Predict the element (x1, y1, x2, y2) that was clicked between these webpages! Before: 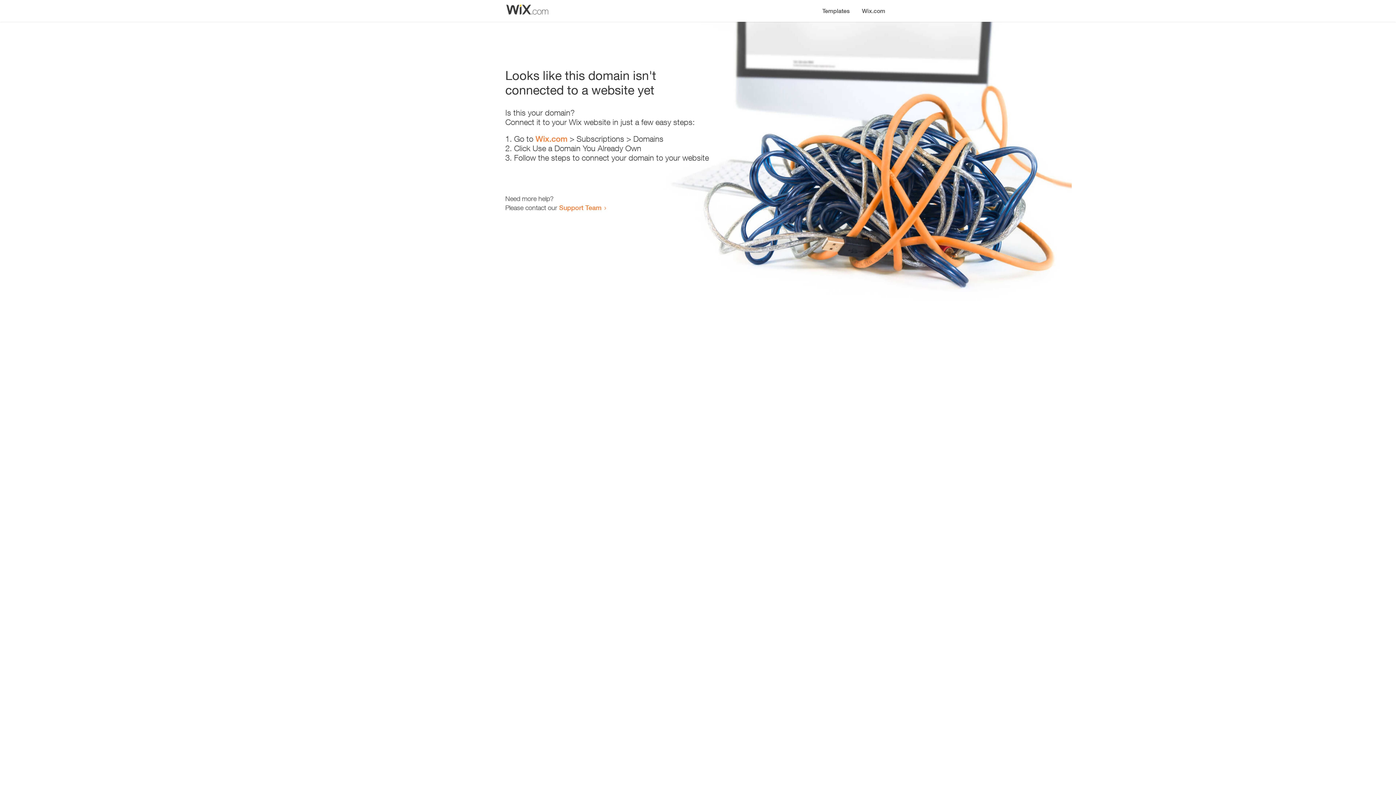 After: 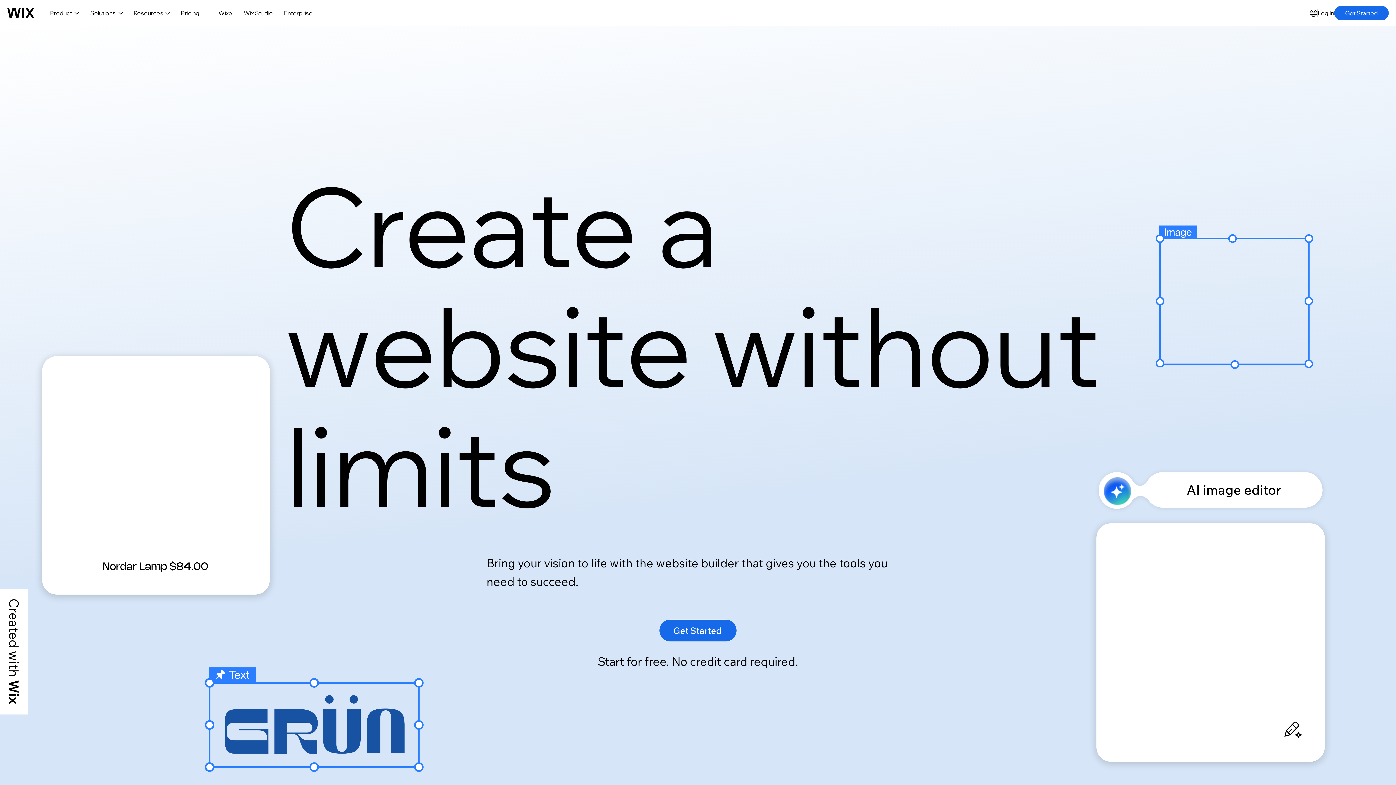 Action: label: Wix.com bbox: (856, 0, 890, 14)